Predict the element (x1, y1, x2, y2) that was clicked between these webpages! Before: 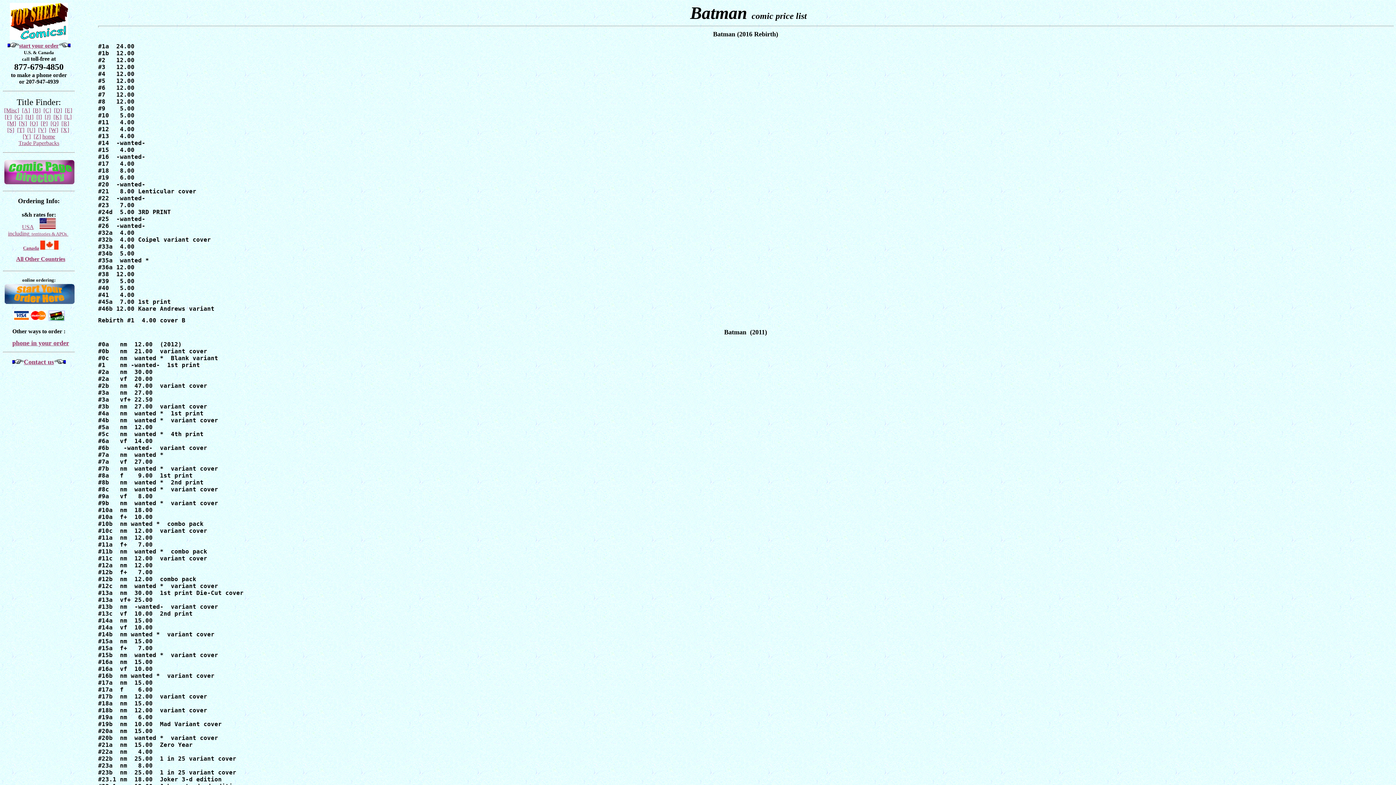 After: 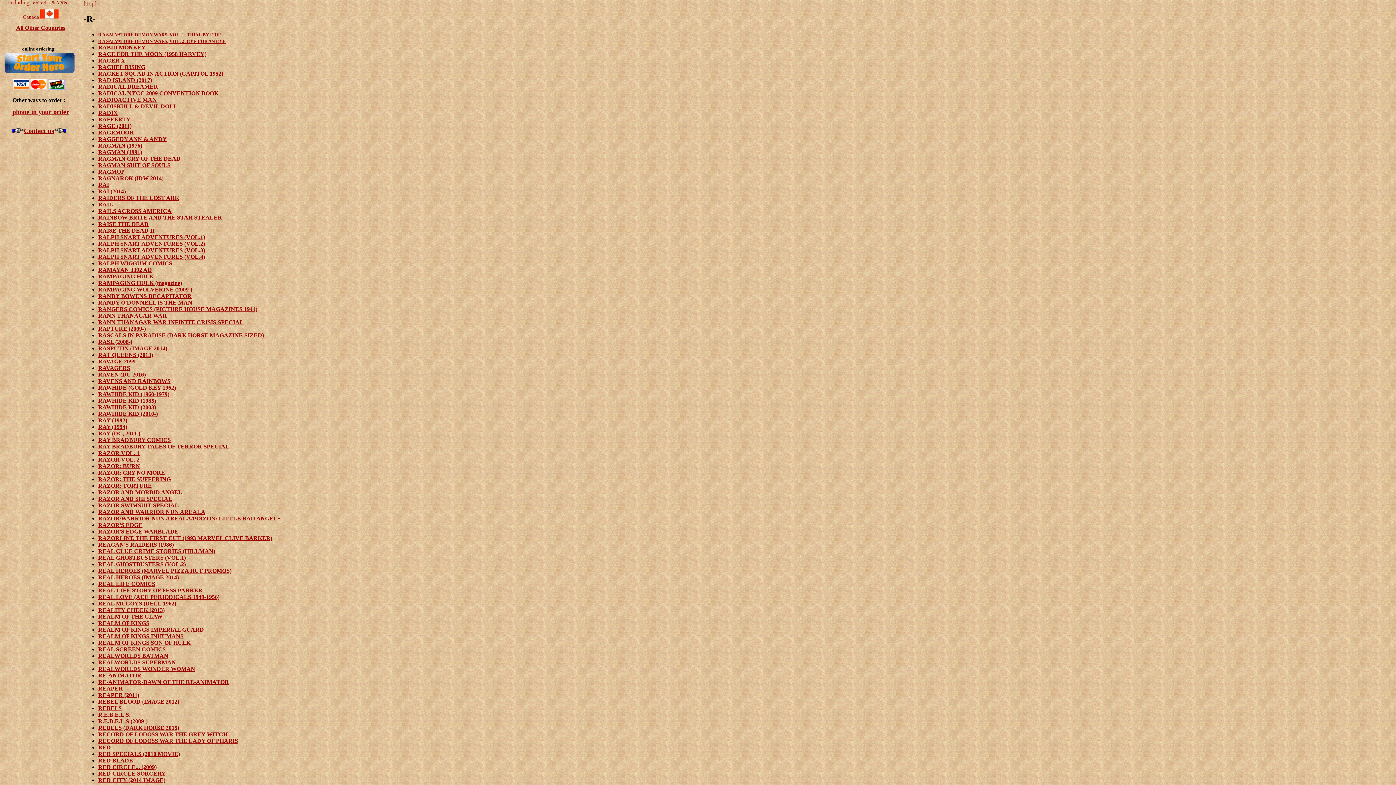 Action: bbox: (61, 120, 69, 126) label: [R]